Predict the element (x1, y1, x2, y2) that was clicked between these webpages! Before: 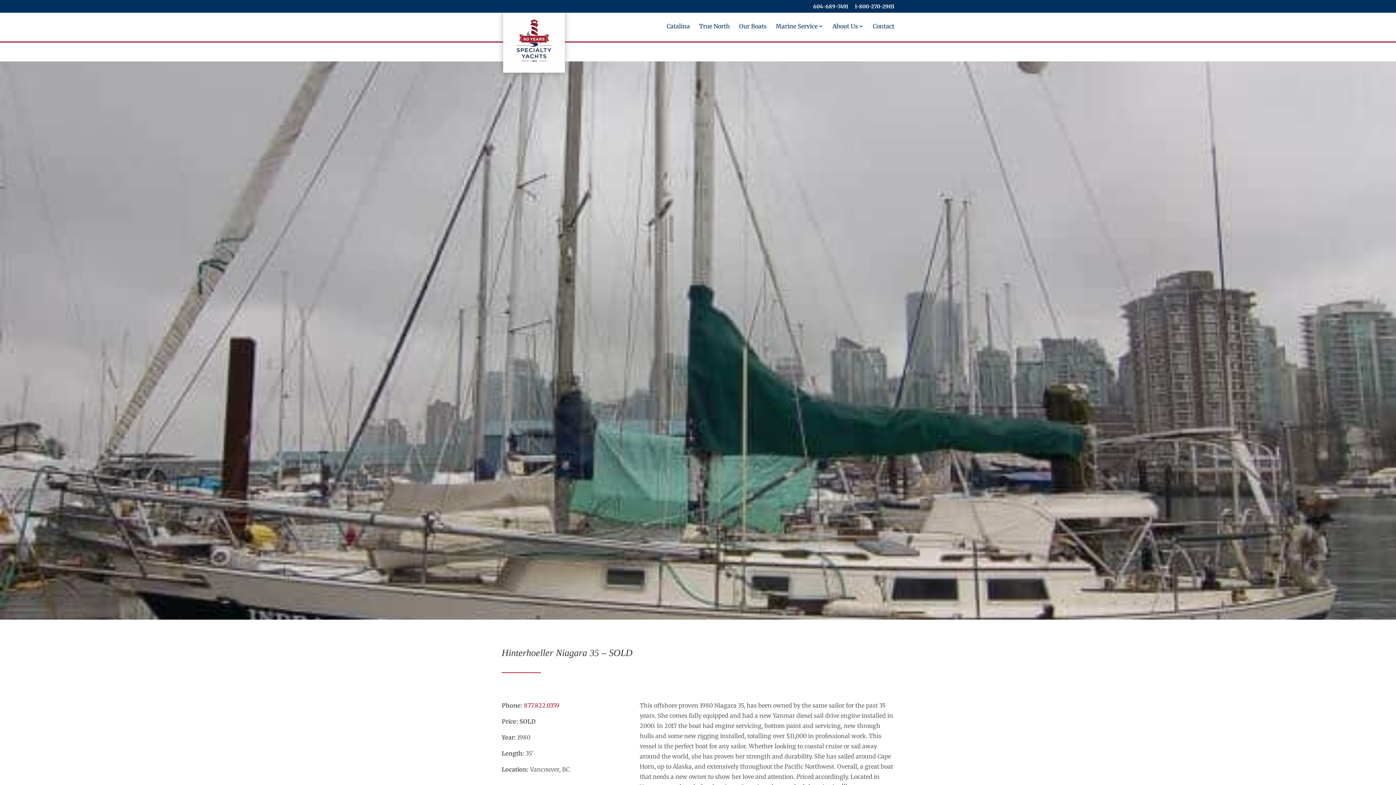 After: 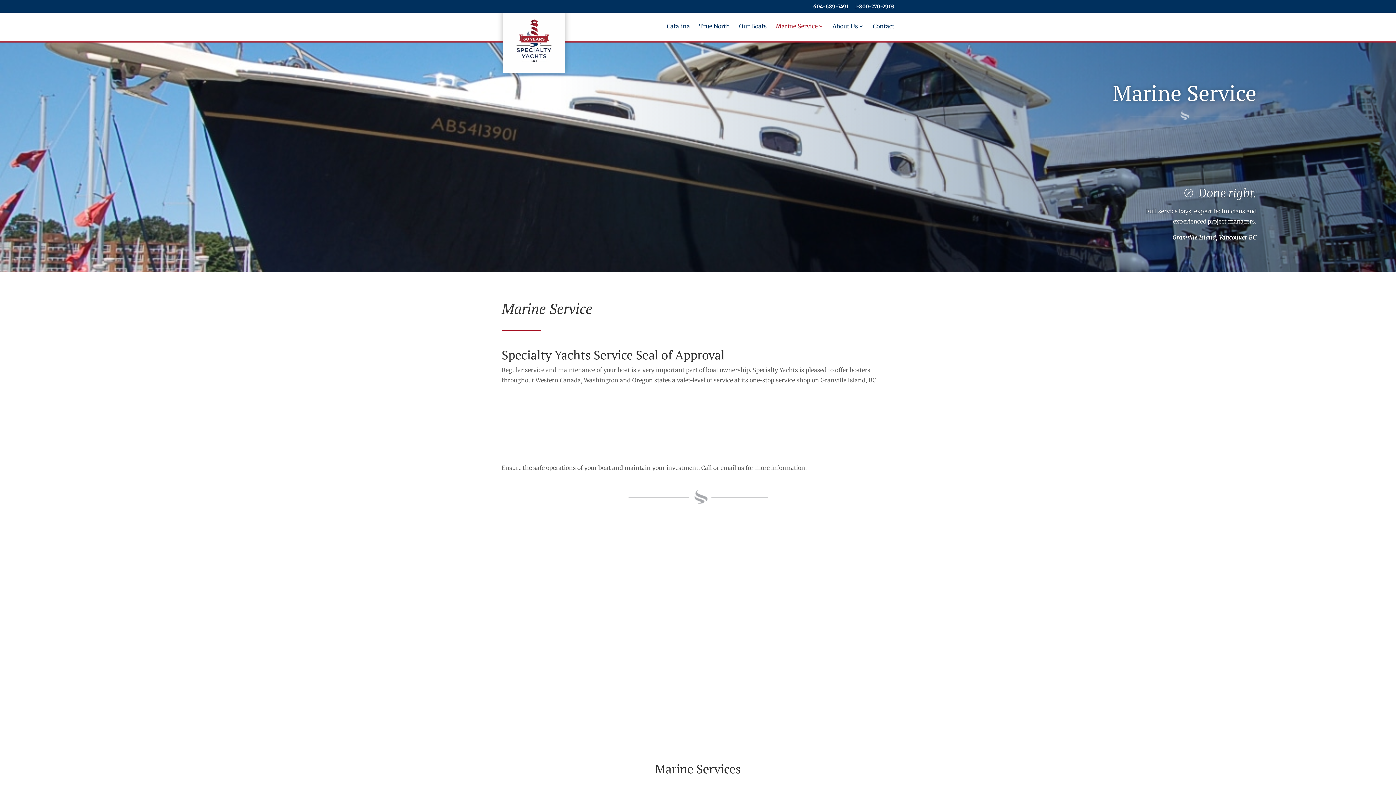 Action: bbox: (776, 23, 823, 41) label: Marine Service